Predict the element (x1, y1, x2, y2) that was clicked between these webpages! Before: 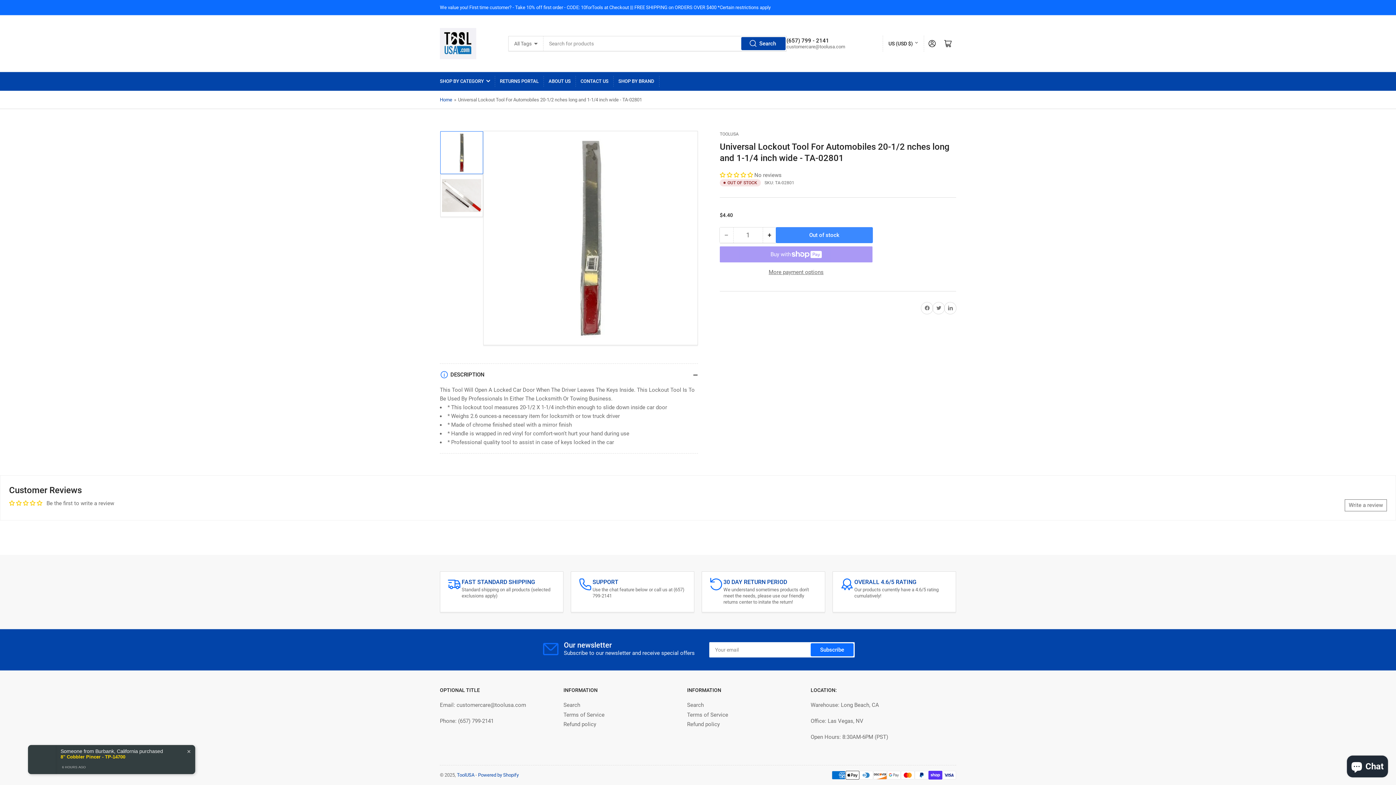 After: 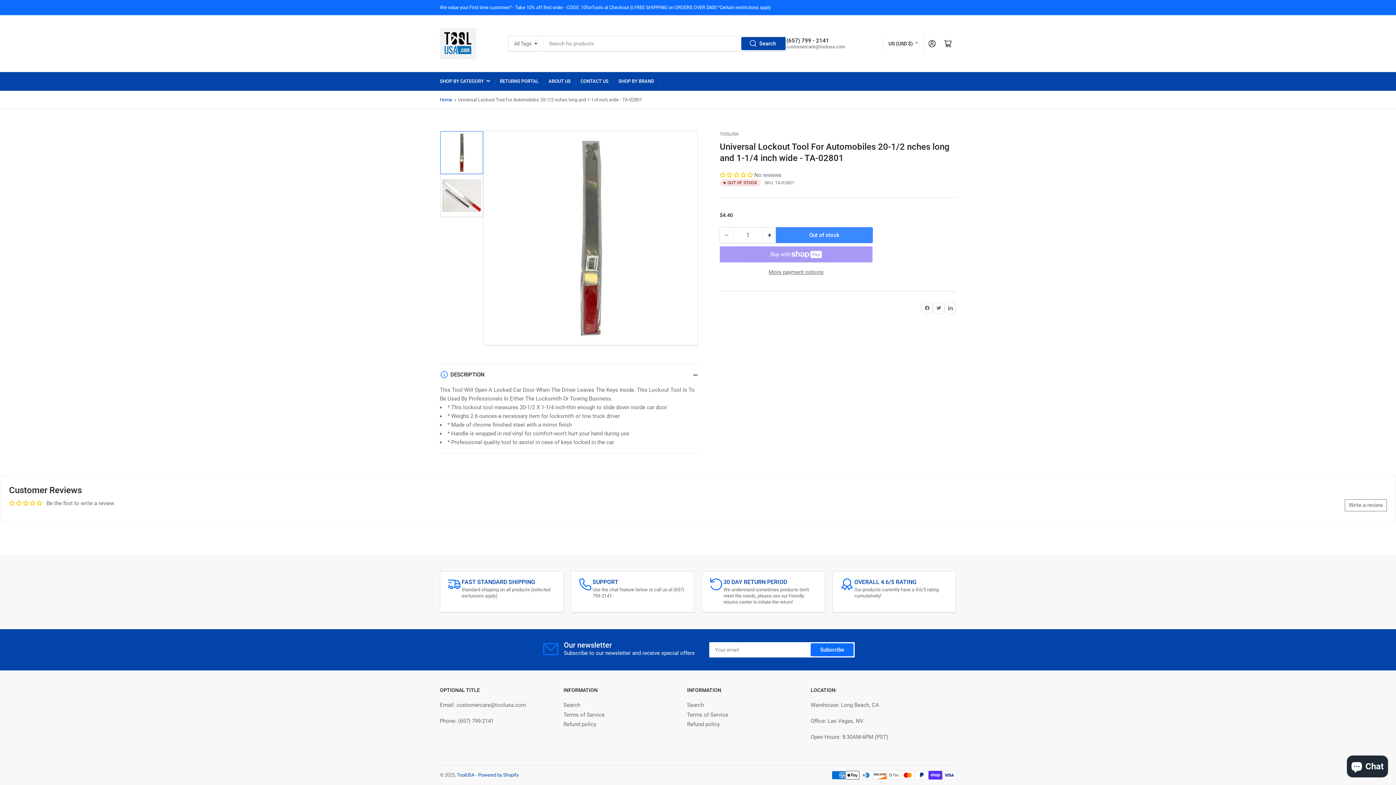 Action: bbox: (720, 227, 733, 242) label: −
Decrease quantity for Universal Lockout Tool For Automobiles 20-1/2 nches long and 1-1/4 inch wide - TA-02801